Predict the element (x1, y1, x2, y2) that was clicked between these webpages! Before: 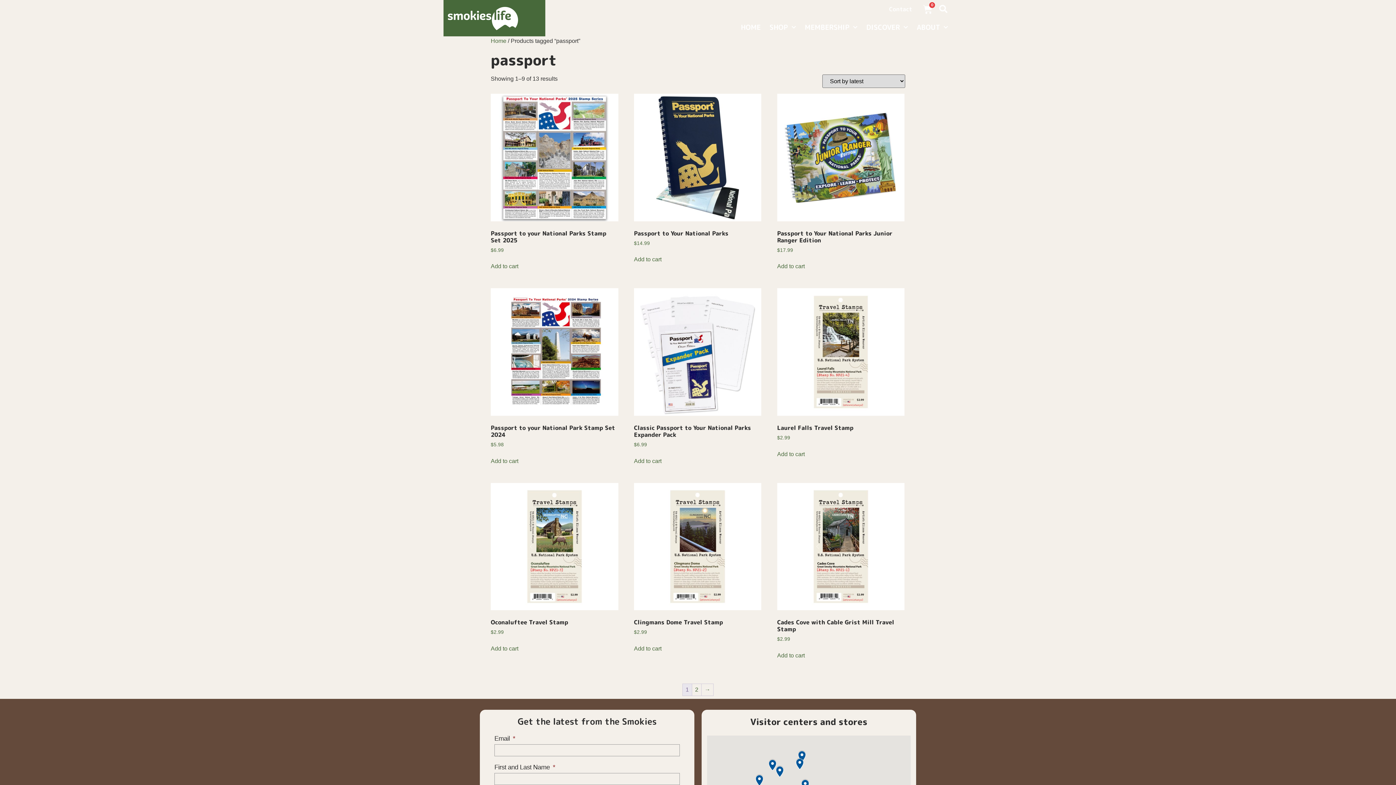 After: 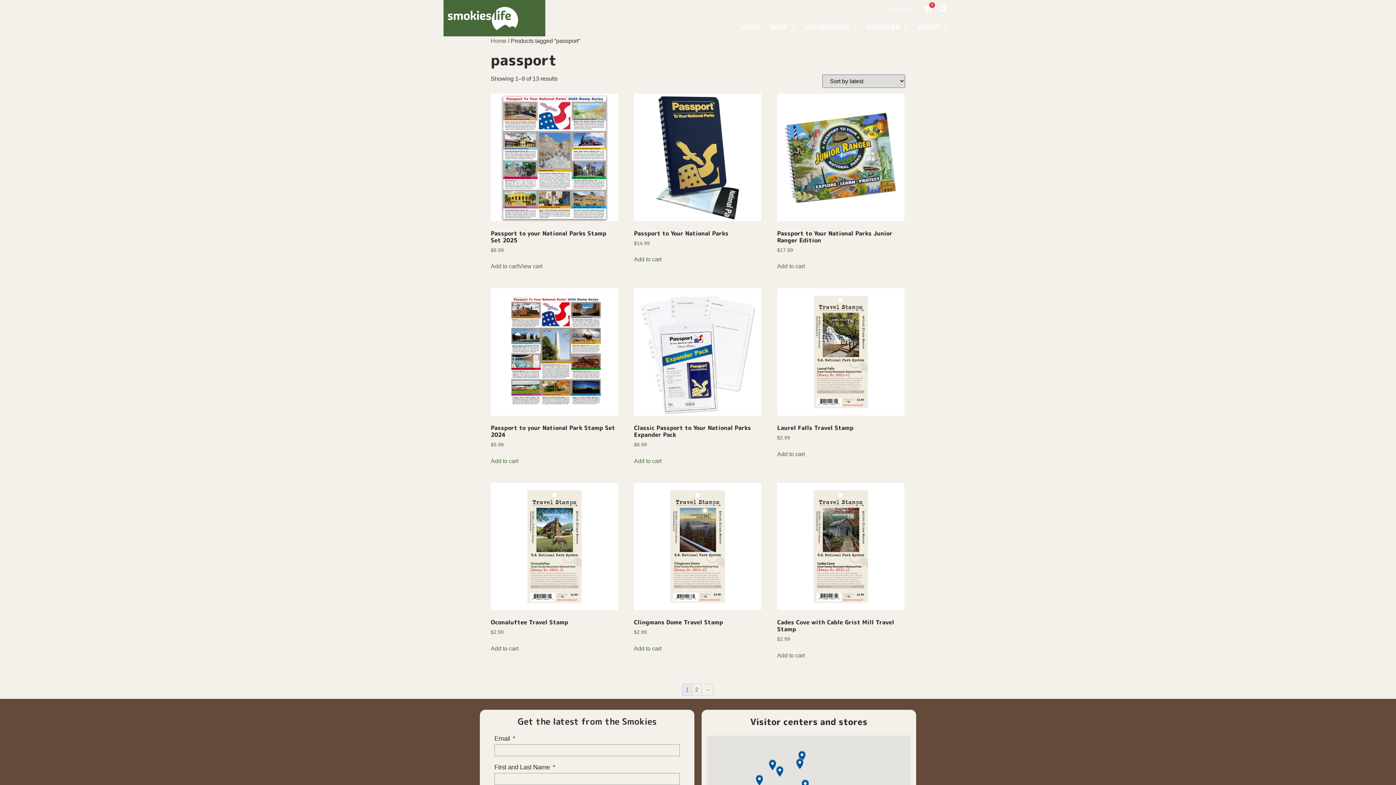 Action: bbox: (490, 262, 518, 271) label: Add to cart: “Passport to your National Parks Stamp Set 2025”